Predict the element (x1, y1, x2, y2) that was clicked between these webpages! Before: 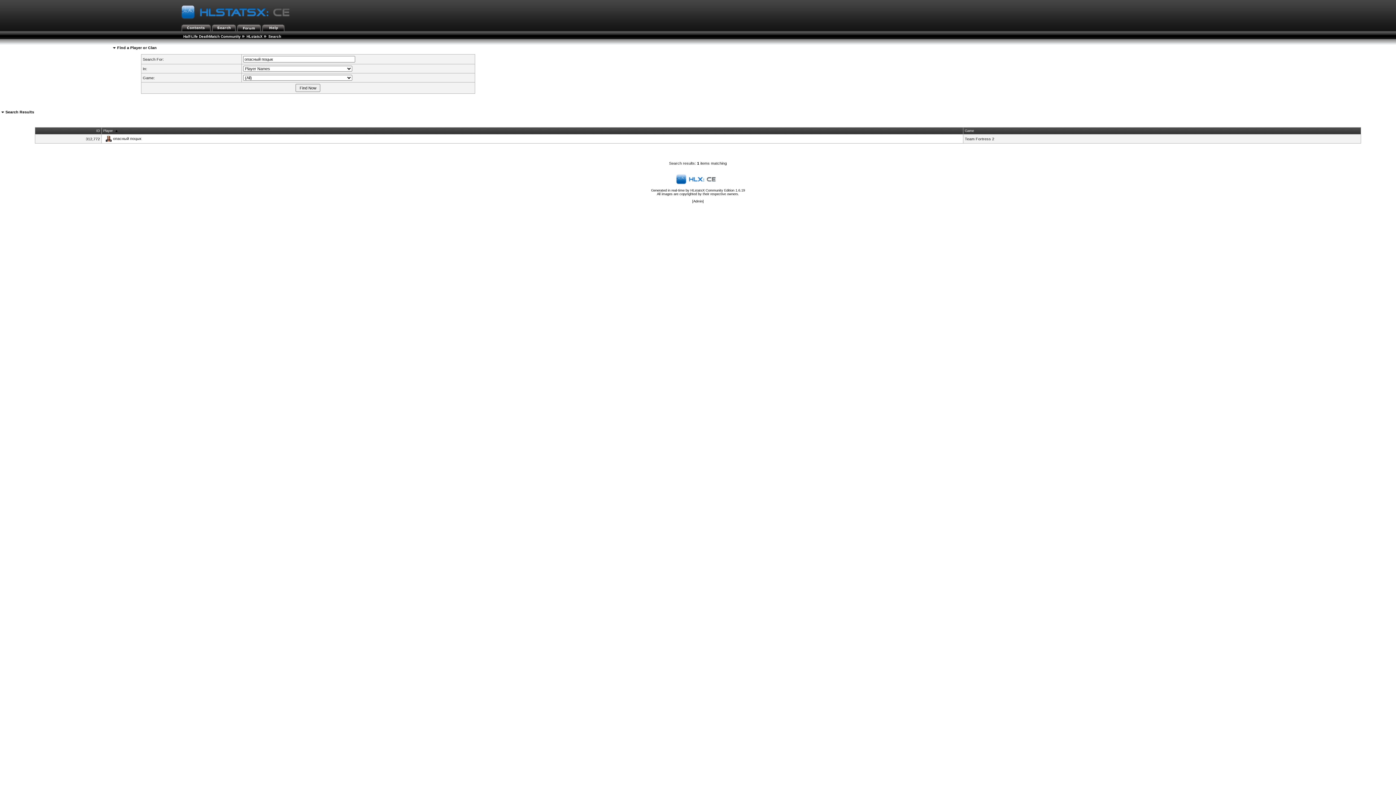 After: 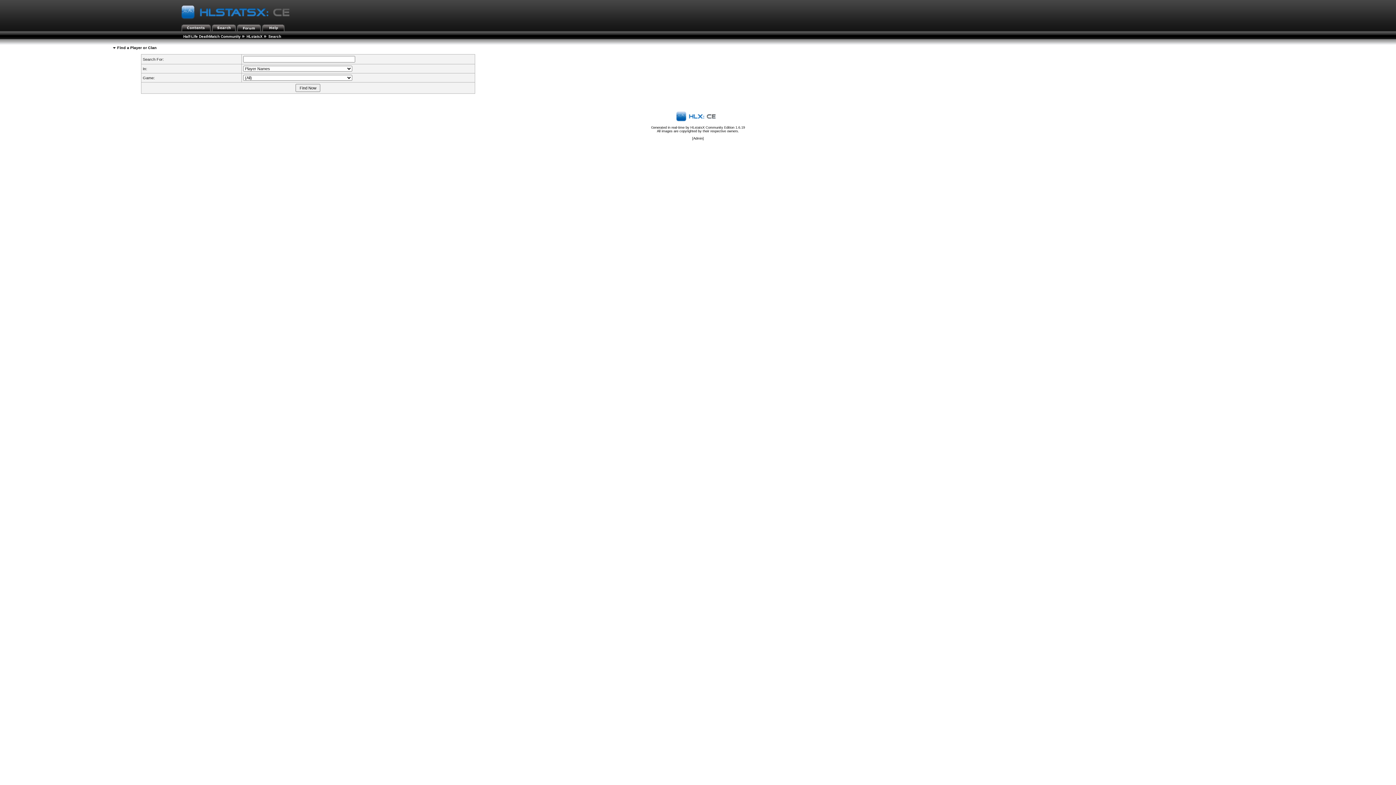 Action: bbox: (212, 25, 236, 29)